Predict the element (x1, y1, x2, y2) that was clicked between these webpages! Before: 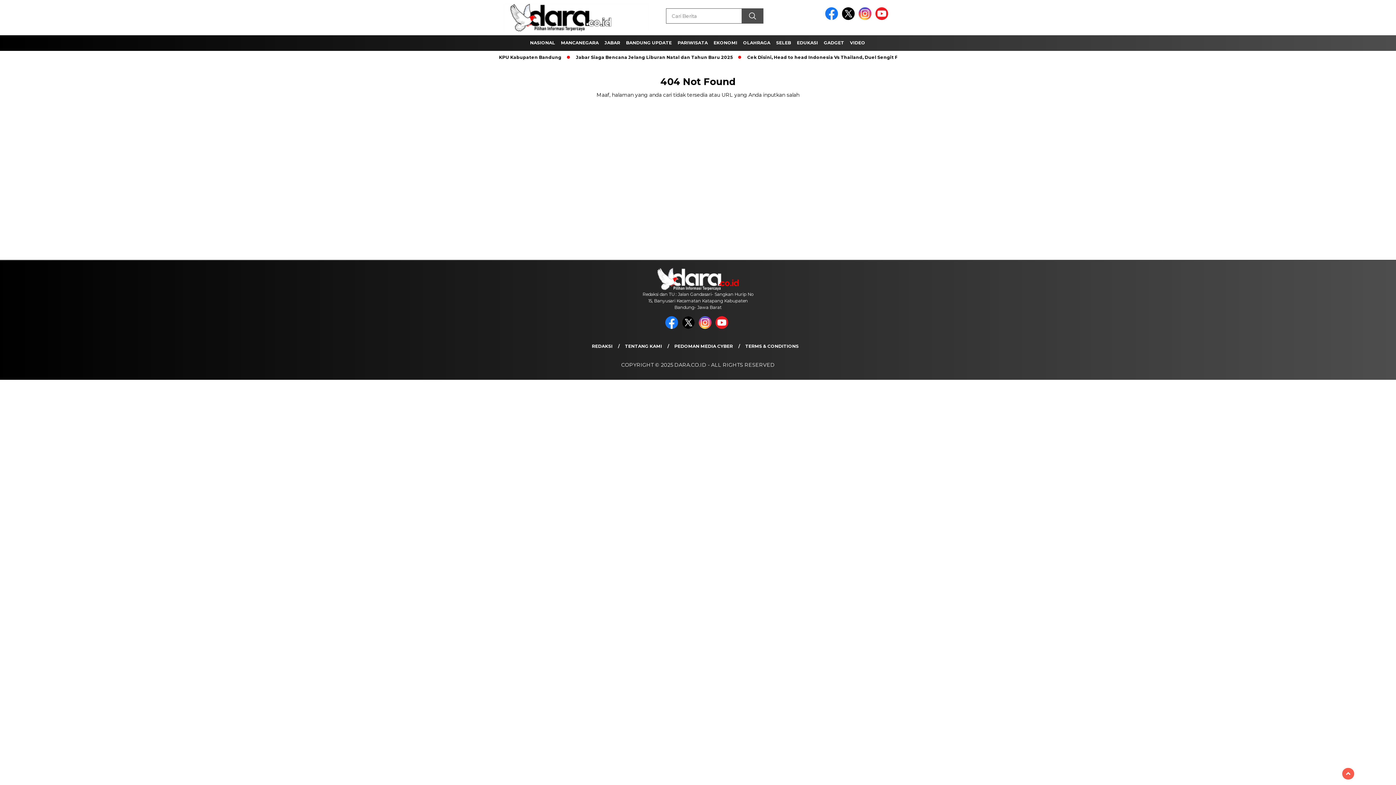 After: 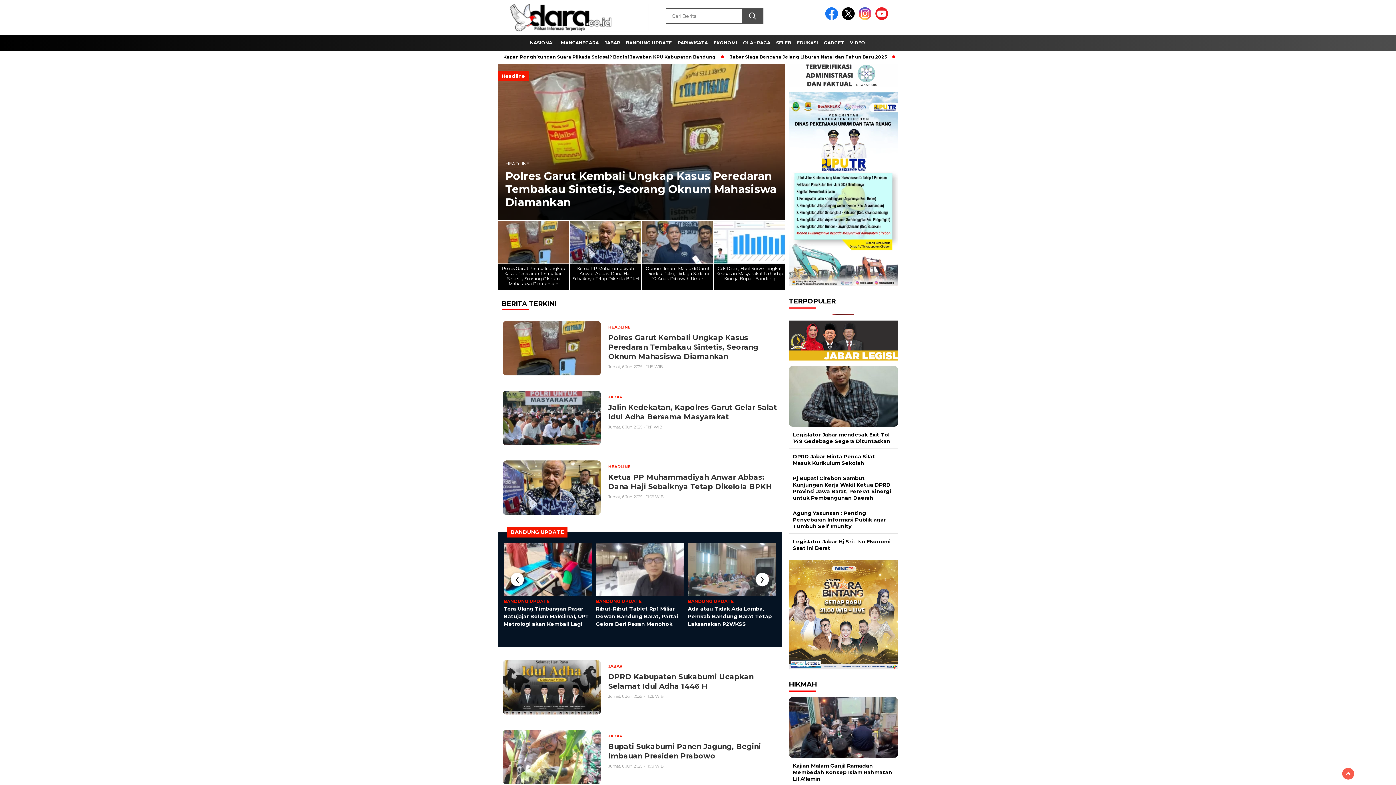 Action: bbox: (498, 0, 654, 35)